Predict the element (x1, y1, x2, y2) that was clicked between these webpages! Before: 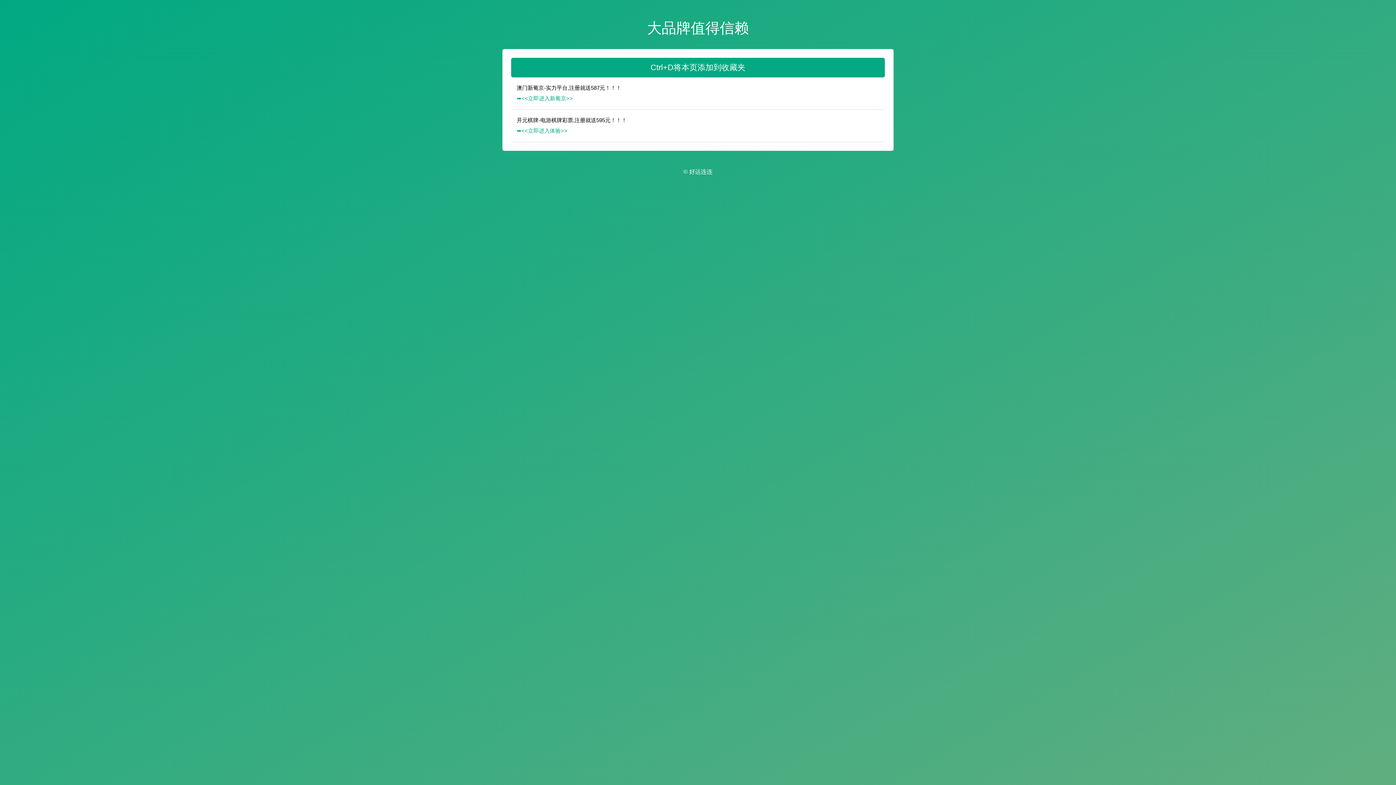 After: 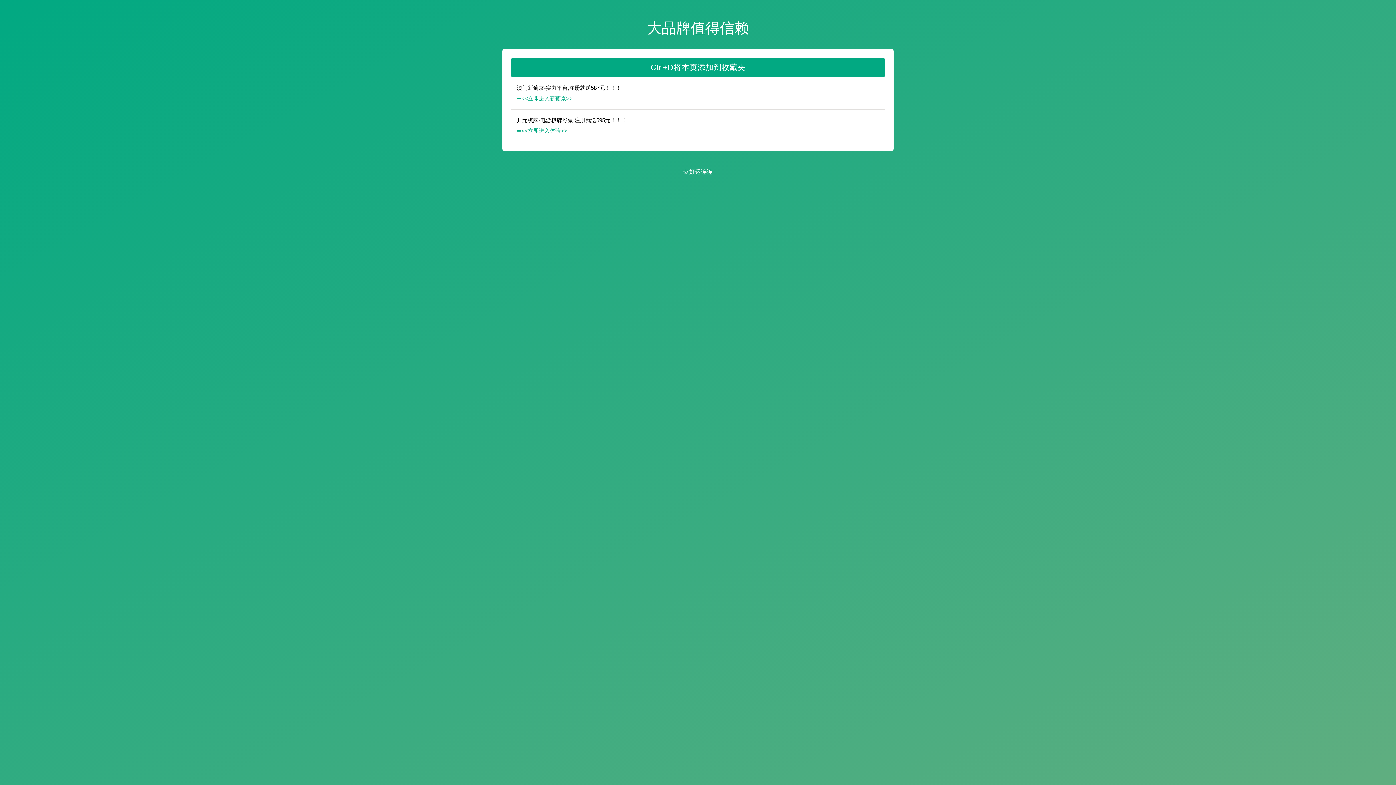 Action: bbox: (516, 125, 884, 135) label: ➡️<<立即进入体验>>